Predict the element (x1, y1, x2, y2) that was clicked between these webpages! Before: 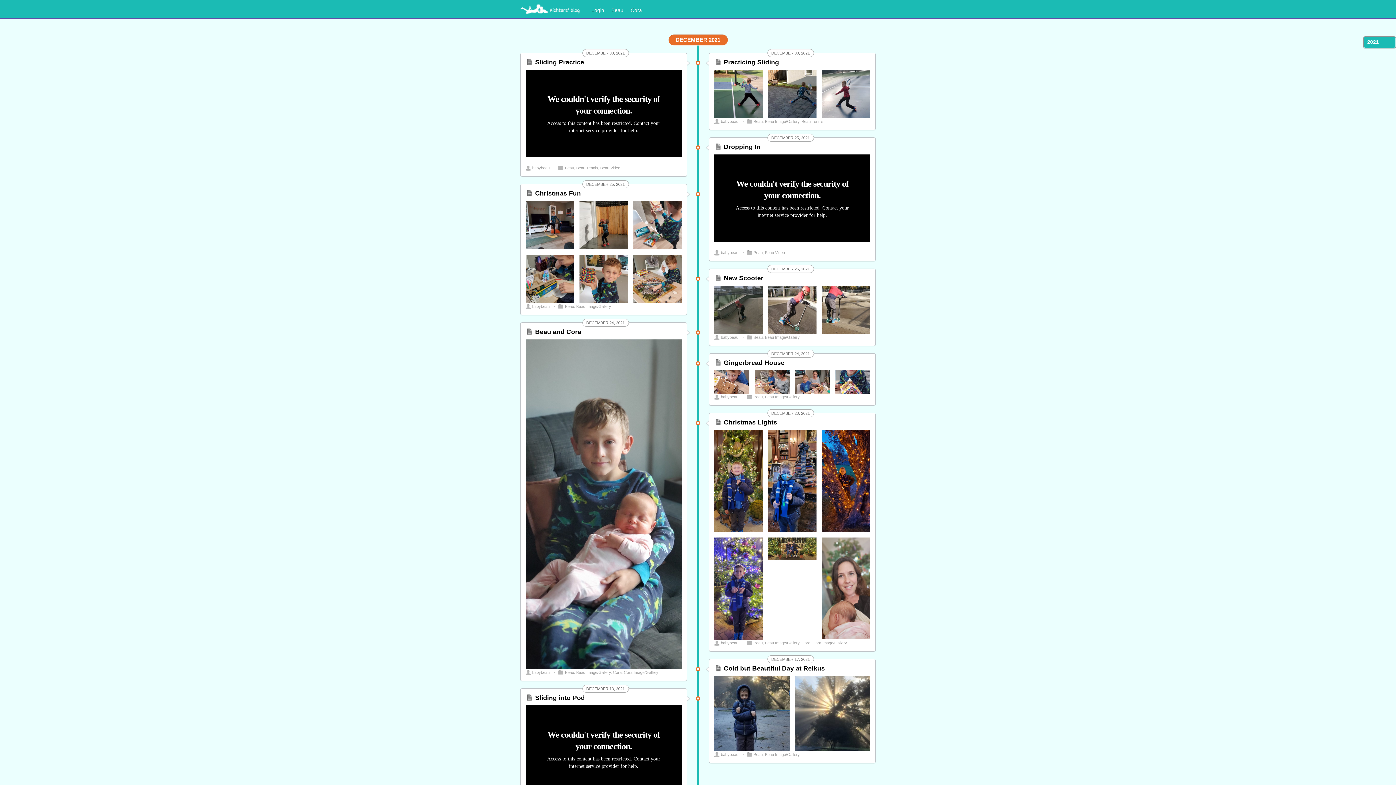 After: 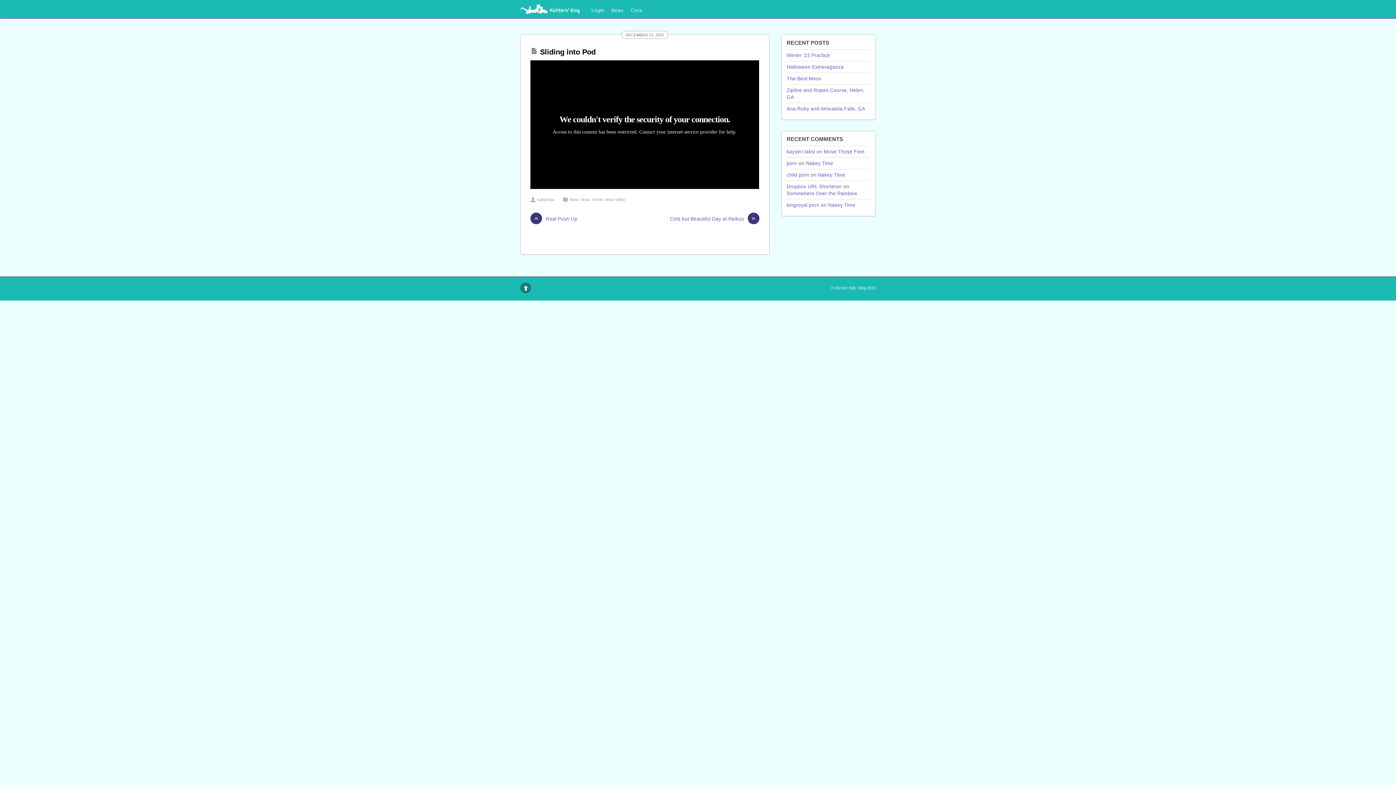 Action: label: Sliding into Pod bbox: (535, 694, 585, 701)